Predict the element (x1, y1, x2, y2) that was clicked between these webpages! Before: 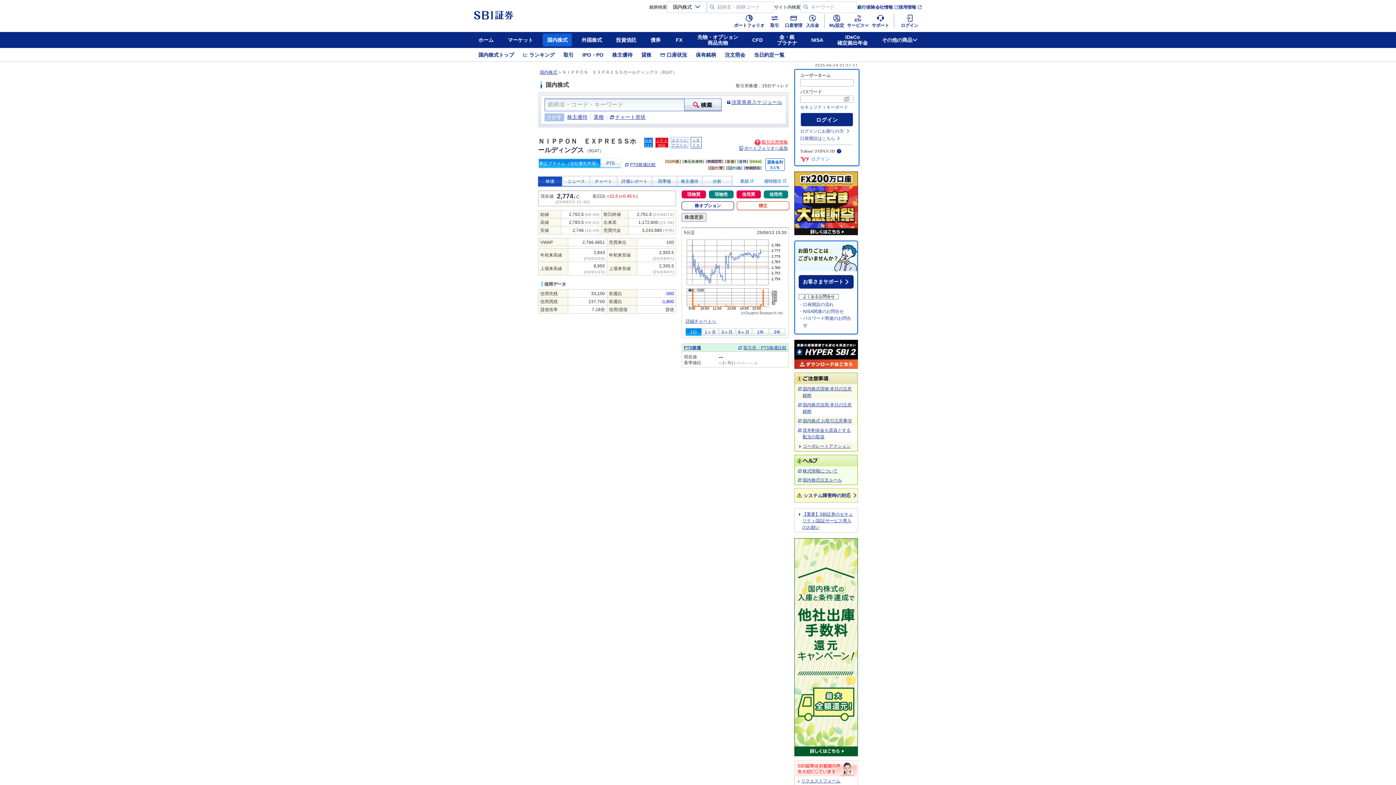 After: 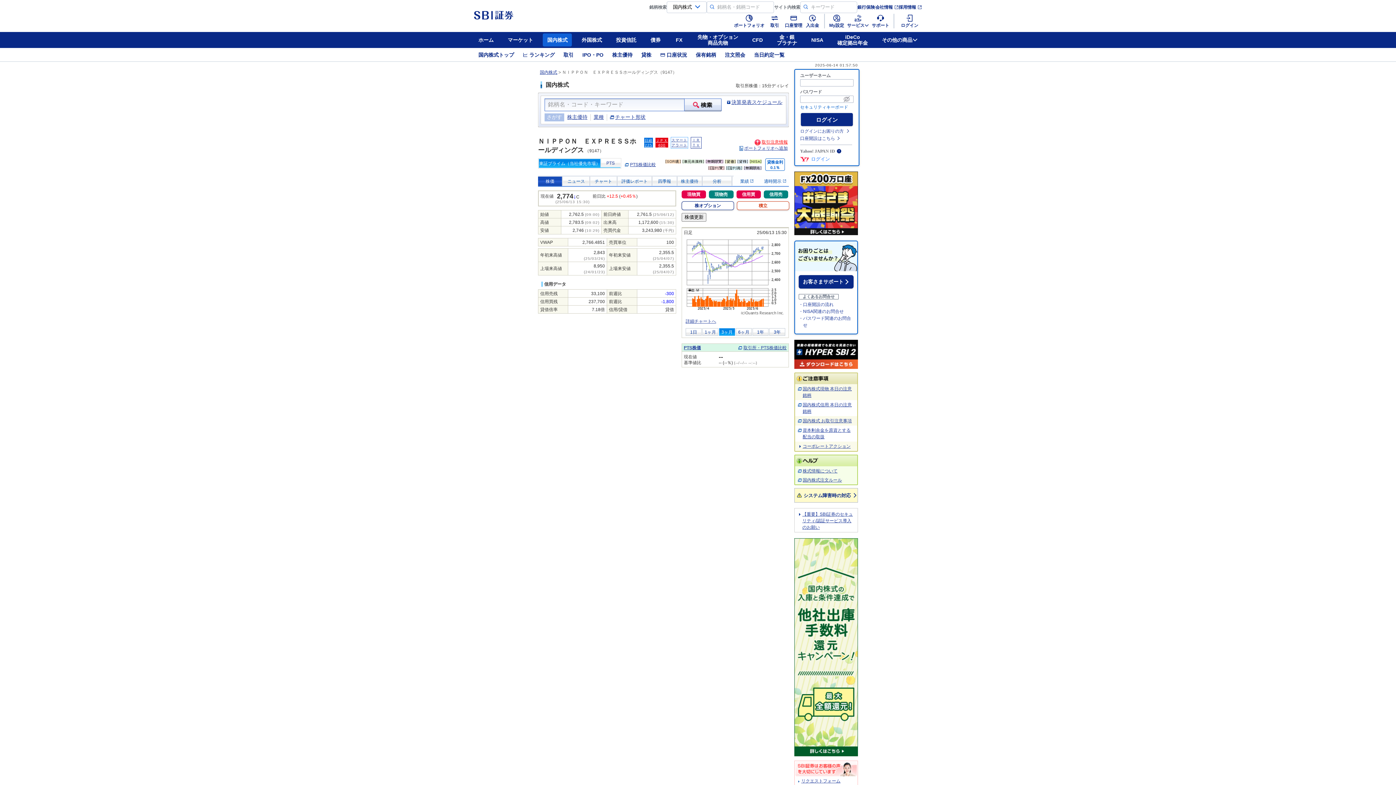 Action: label: 3ヶ月 bbox: (719, 328, 734, 335)